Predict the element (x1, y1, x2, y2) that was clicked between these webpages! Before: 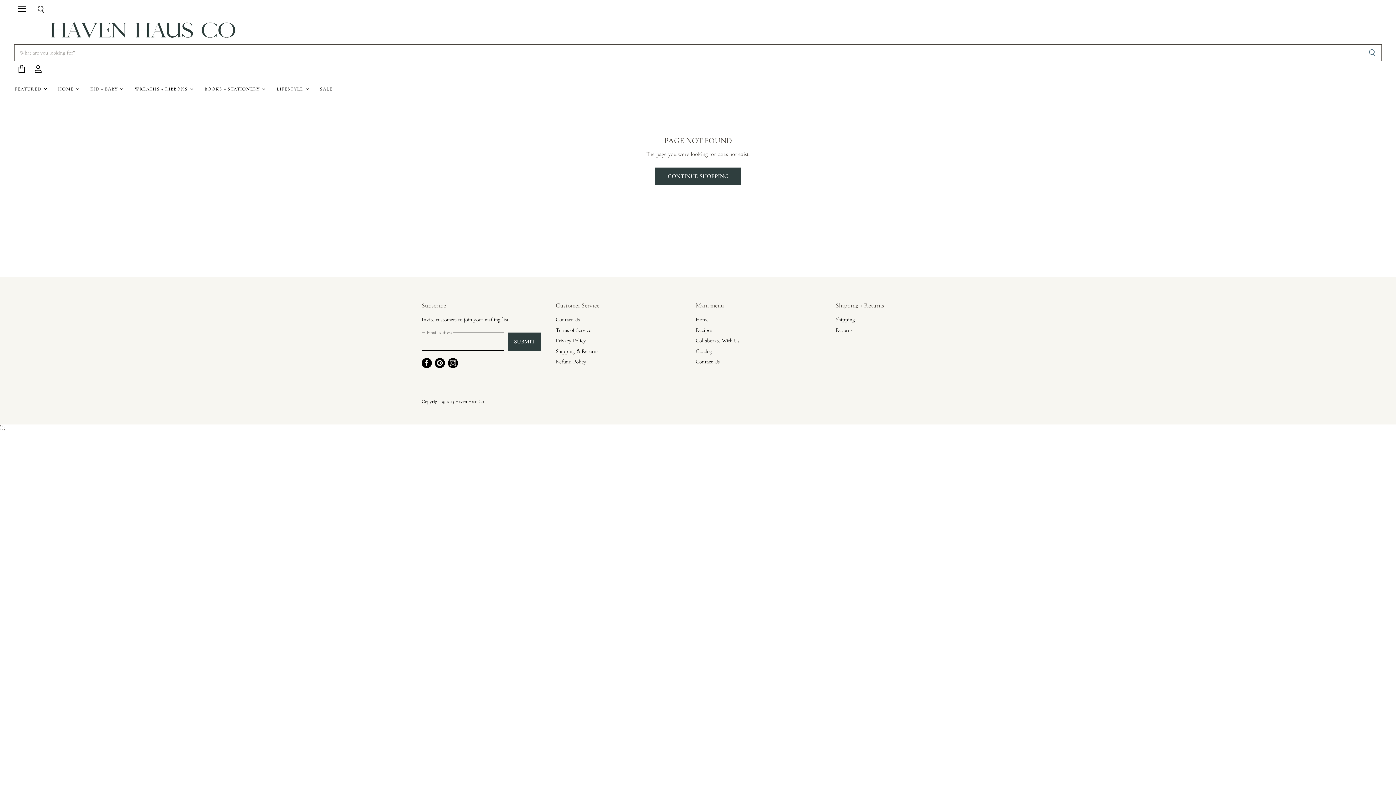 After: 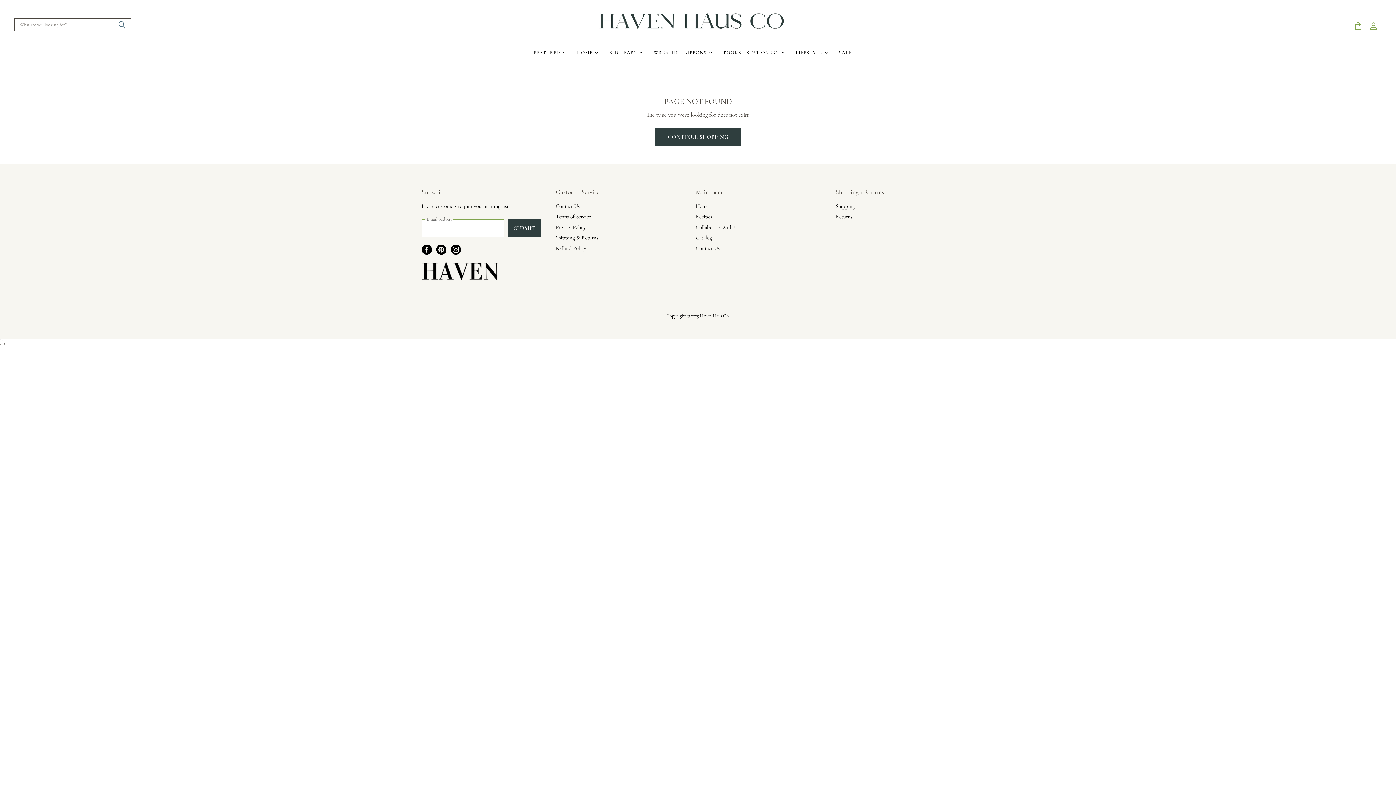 Action: label: Find us on Facebook bbox: (420, 356, 433, 369)